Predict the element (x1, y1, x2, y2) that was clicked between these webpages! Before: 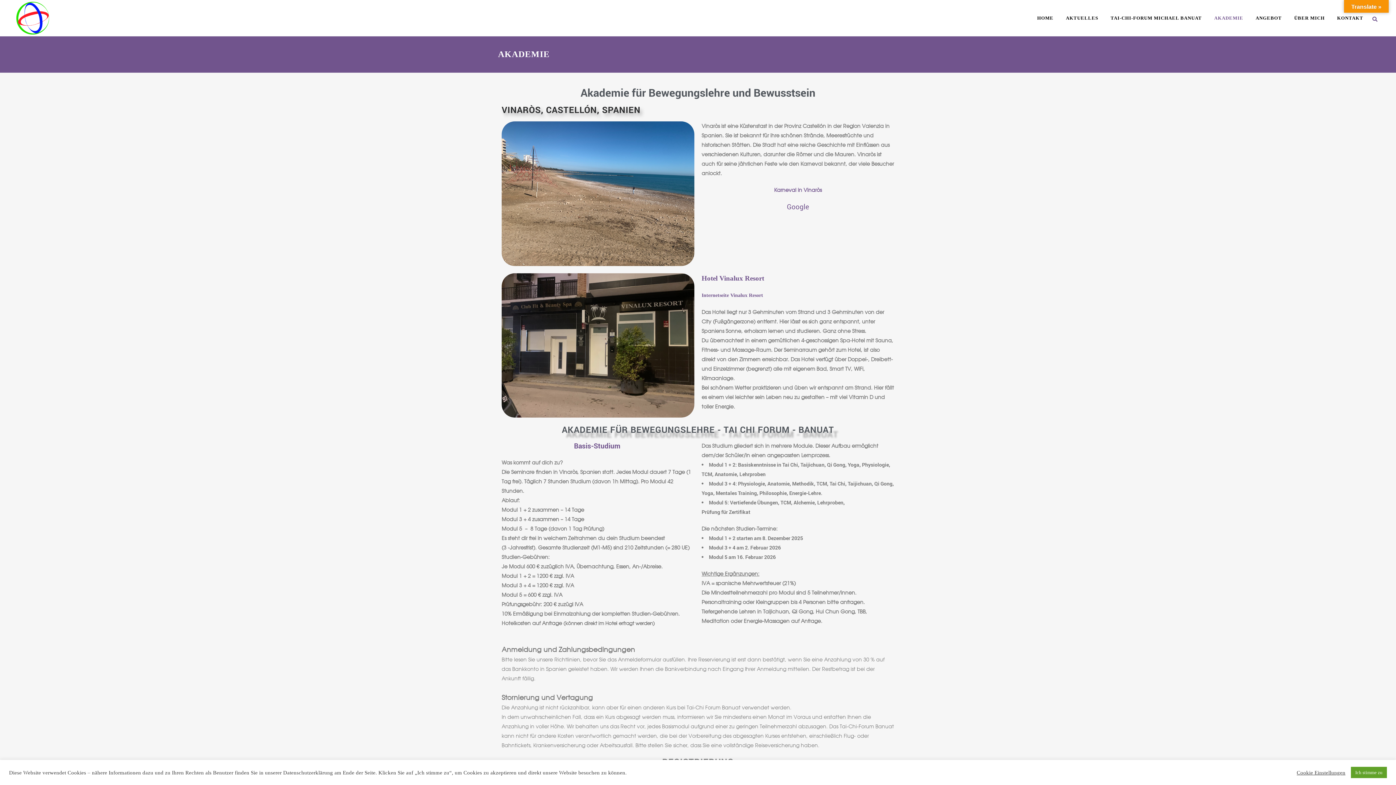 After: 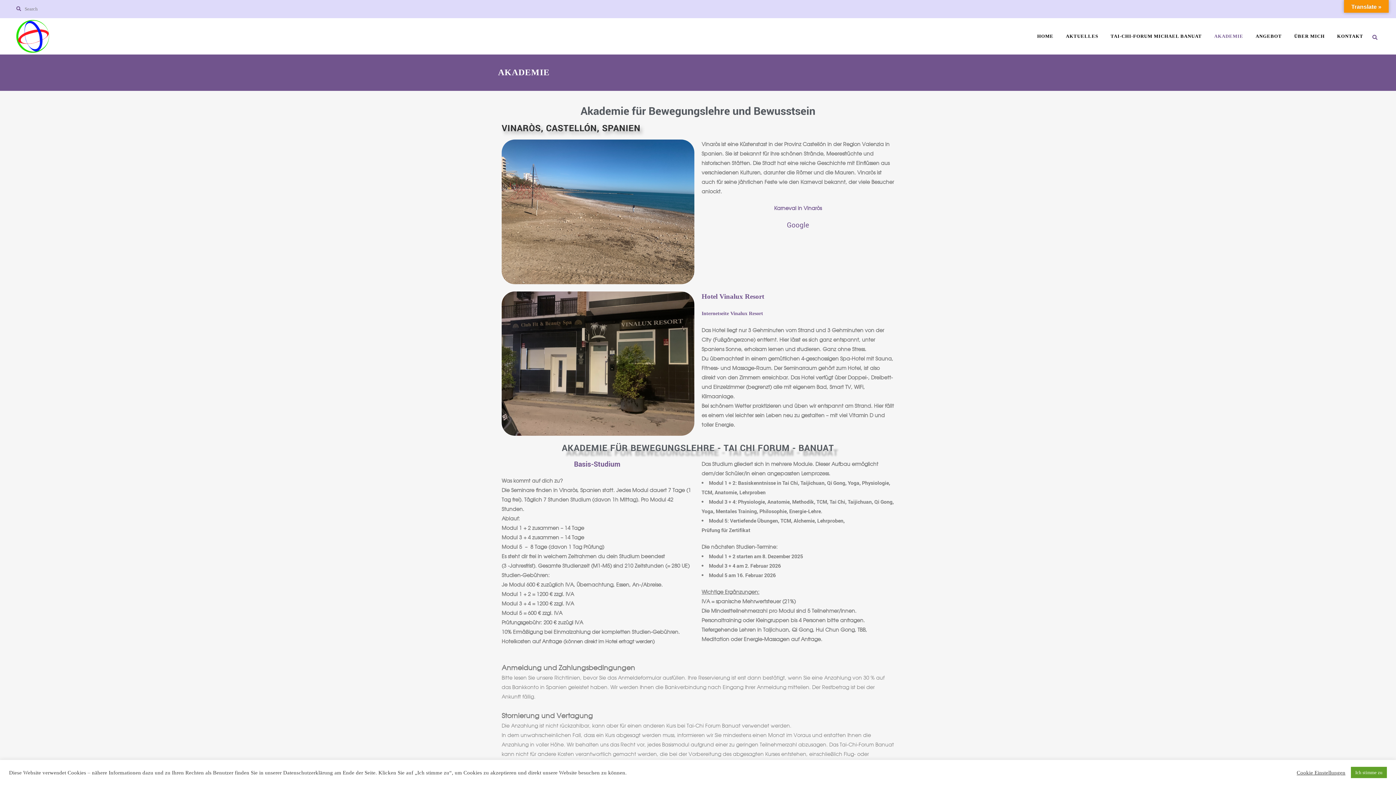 Action: bbox: (1369, 14, 1380, 22)